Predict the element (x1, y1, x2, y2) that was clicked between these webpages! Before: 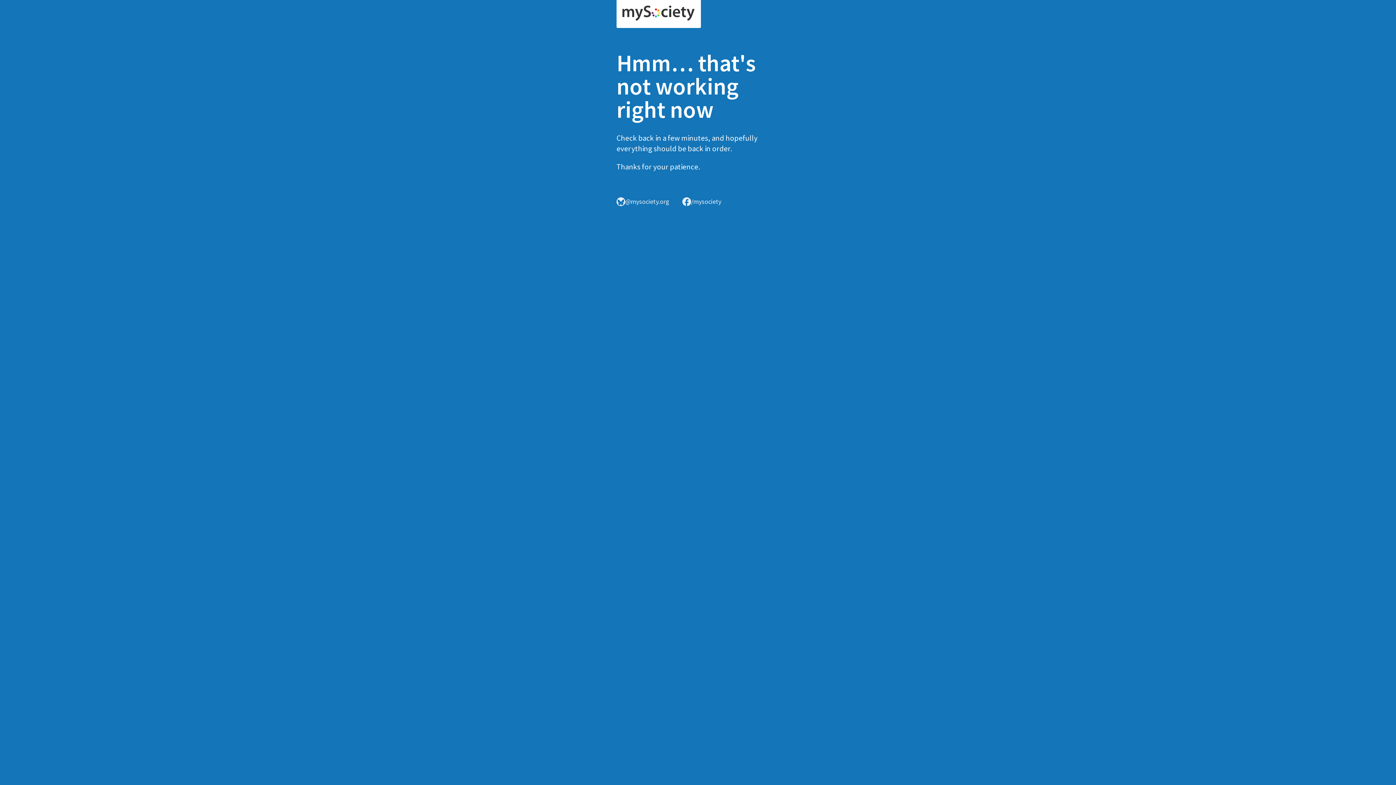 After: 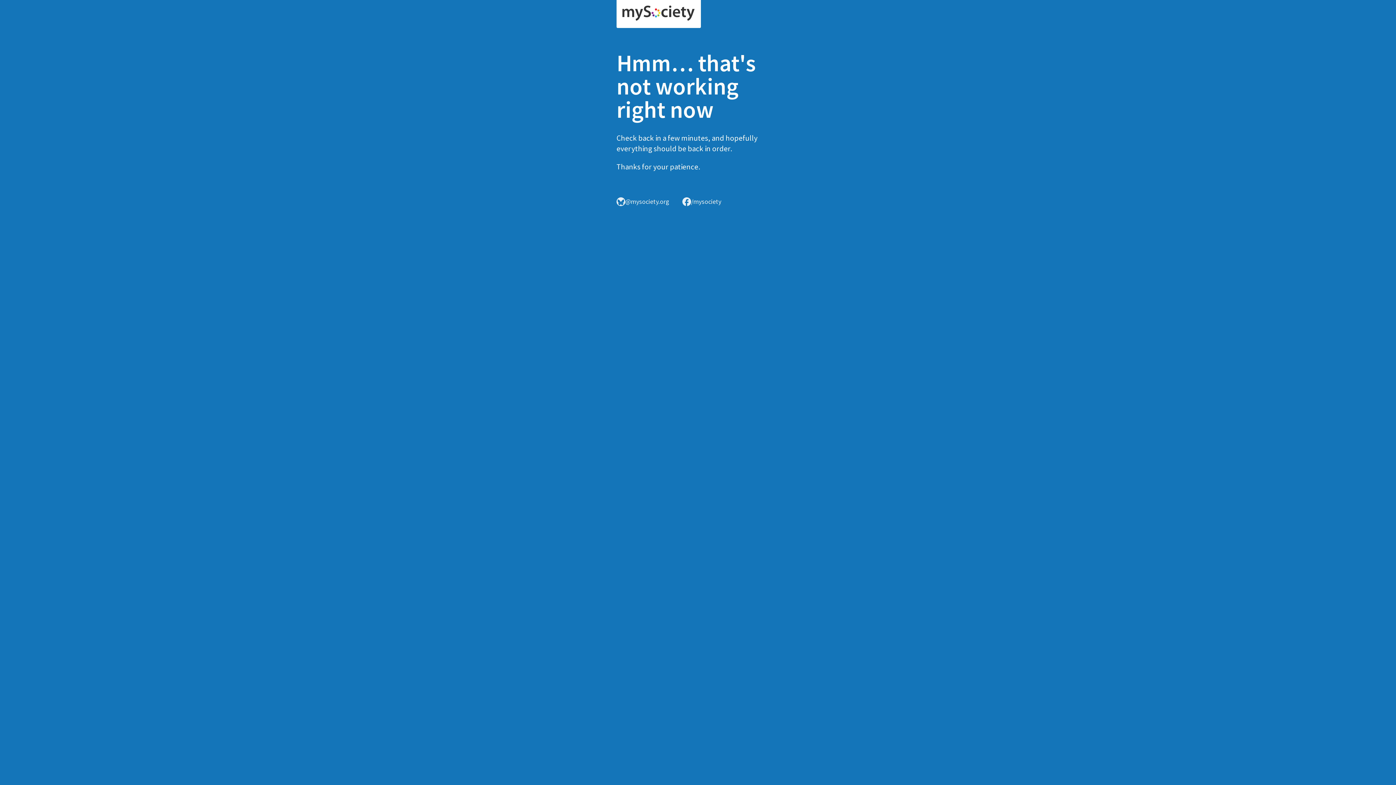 Action: bbox: (616, 0, 701, 28)